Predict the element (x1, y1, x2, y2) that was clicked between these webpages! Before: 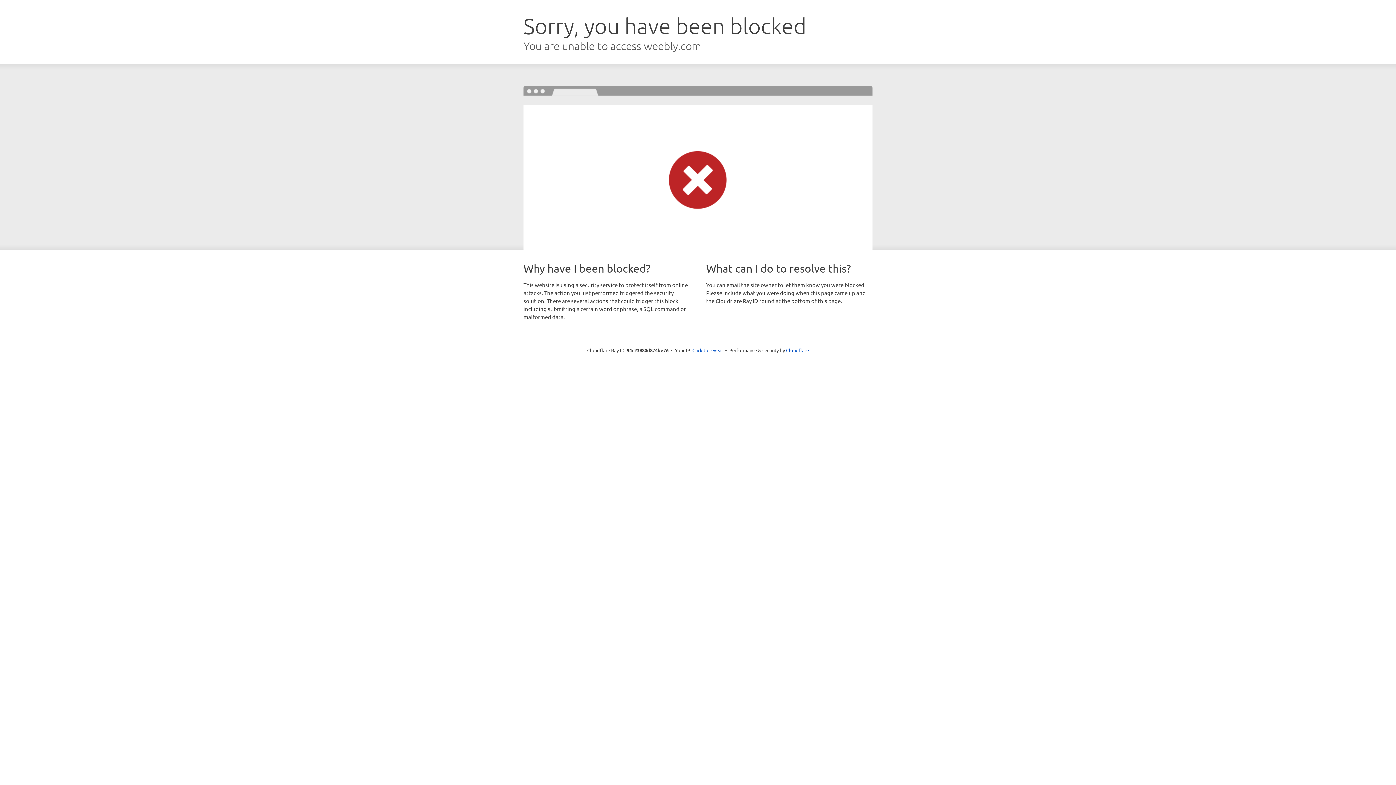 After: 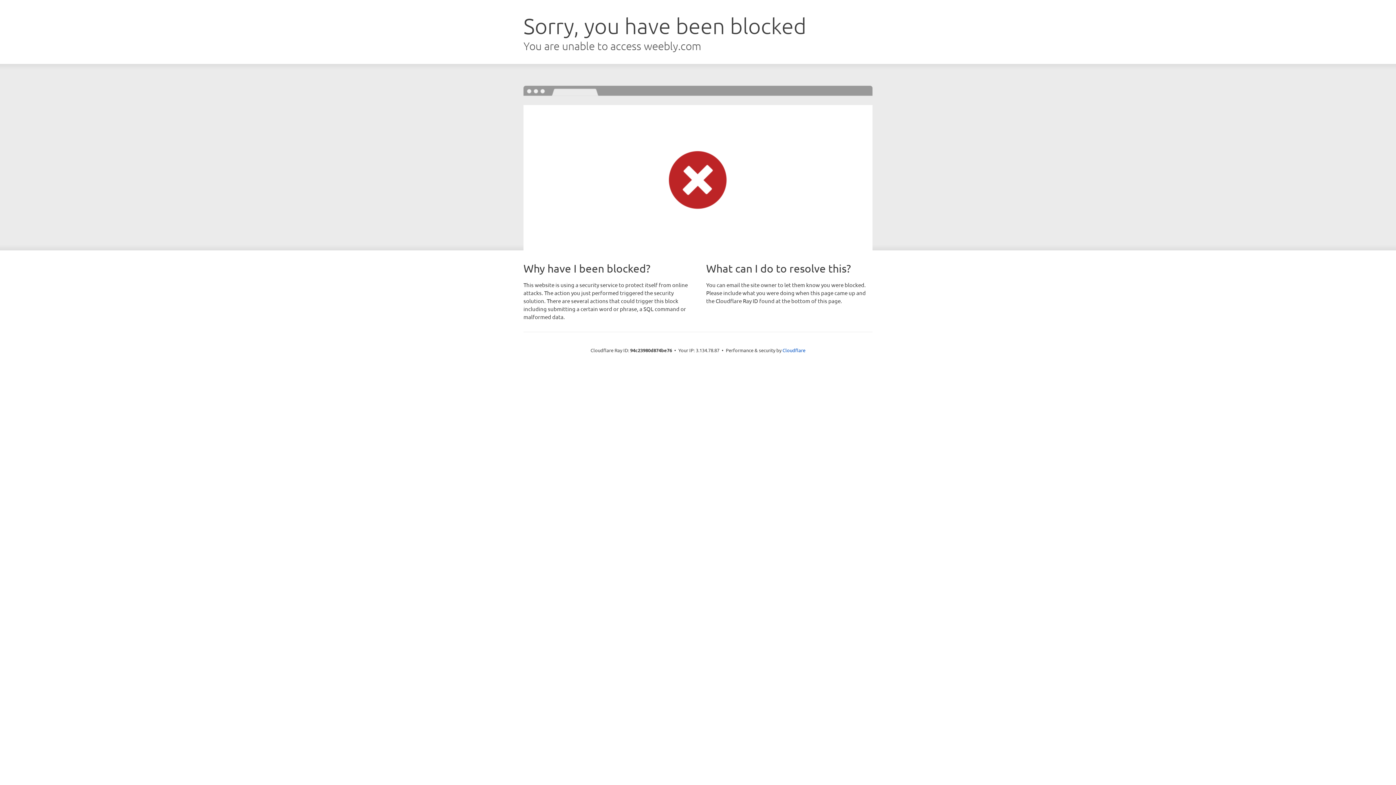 Action: bbox: (692, 346, 723, 353) label: Click to reveal